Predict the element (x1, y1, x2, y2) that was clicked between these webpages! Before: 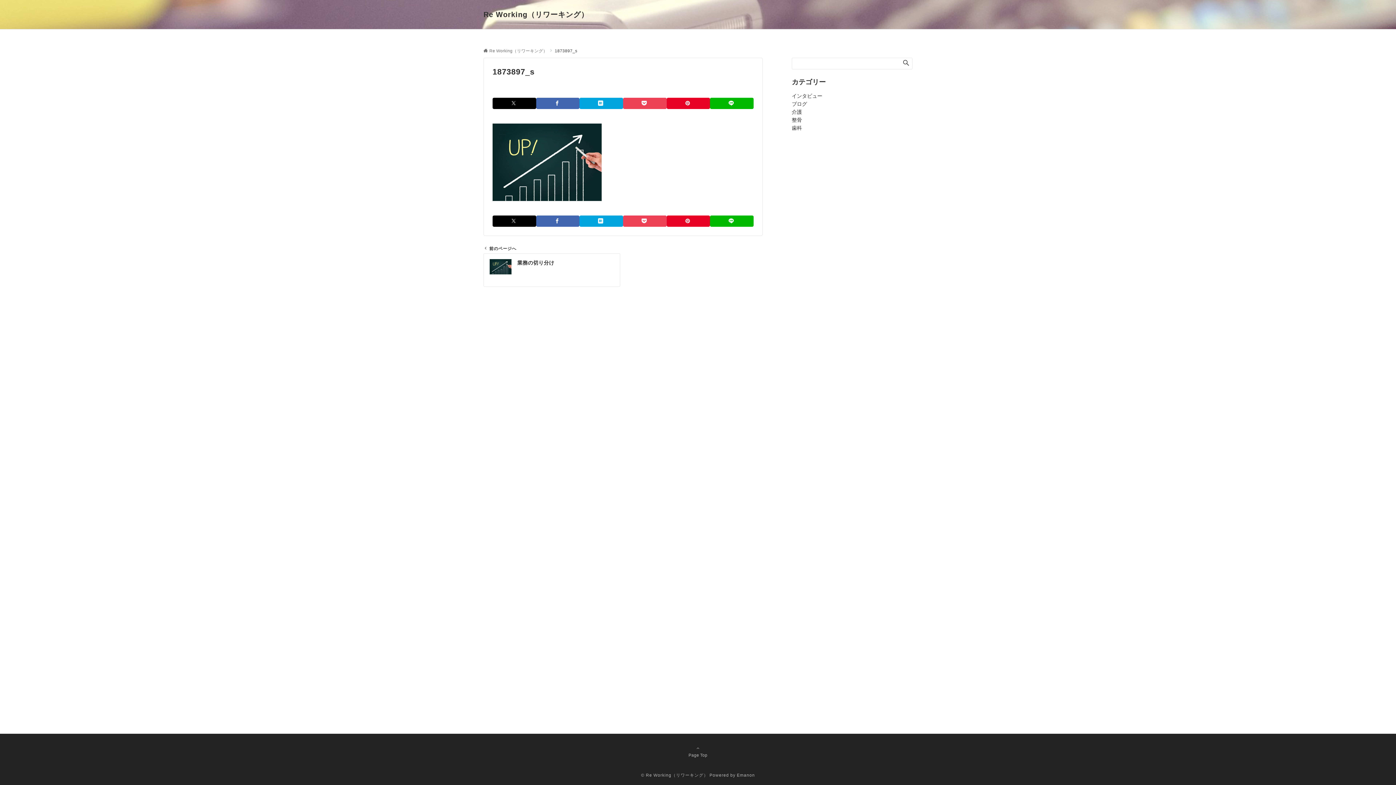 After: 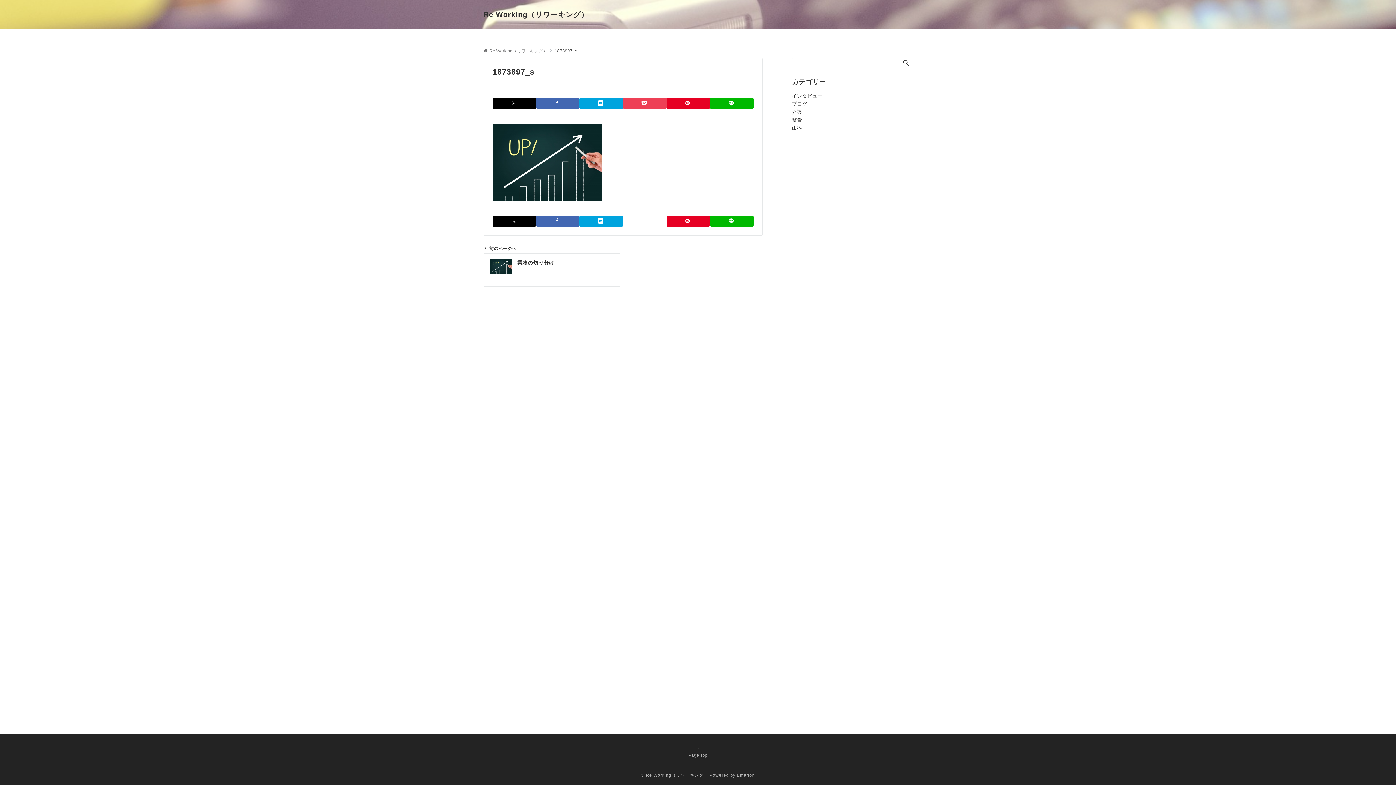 Action: label: Pocketでシェアする bbox: (623, 215, 666, 226)